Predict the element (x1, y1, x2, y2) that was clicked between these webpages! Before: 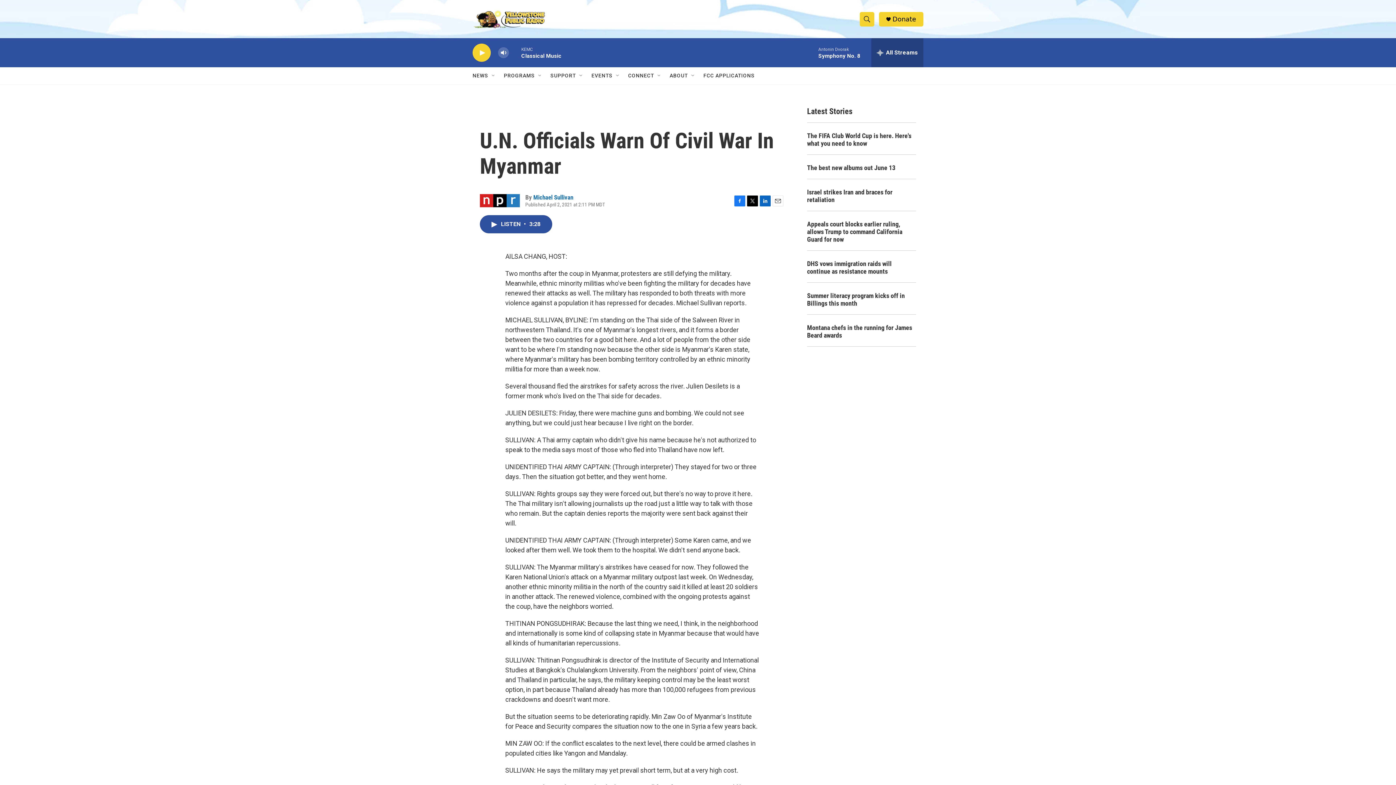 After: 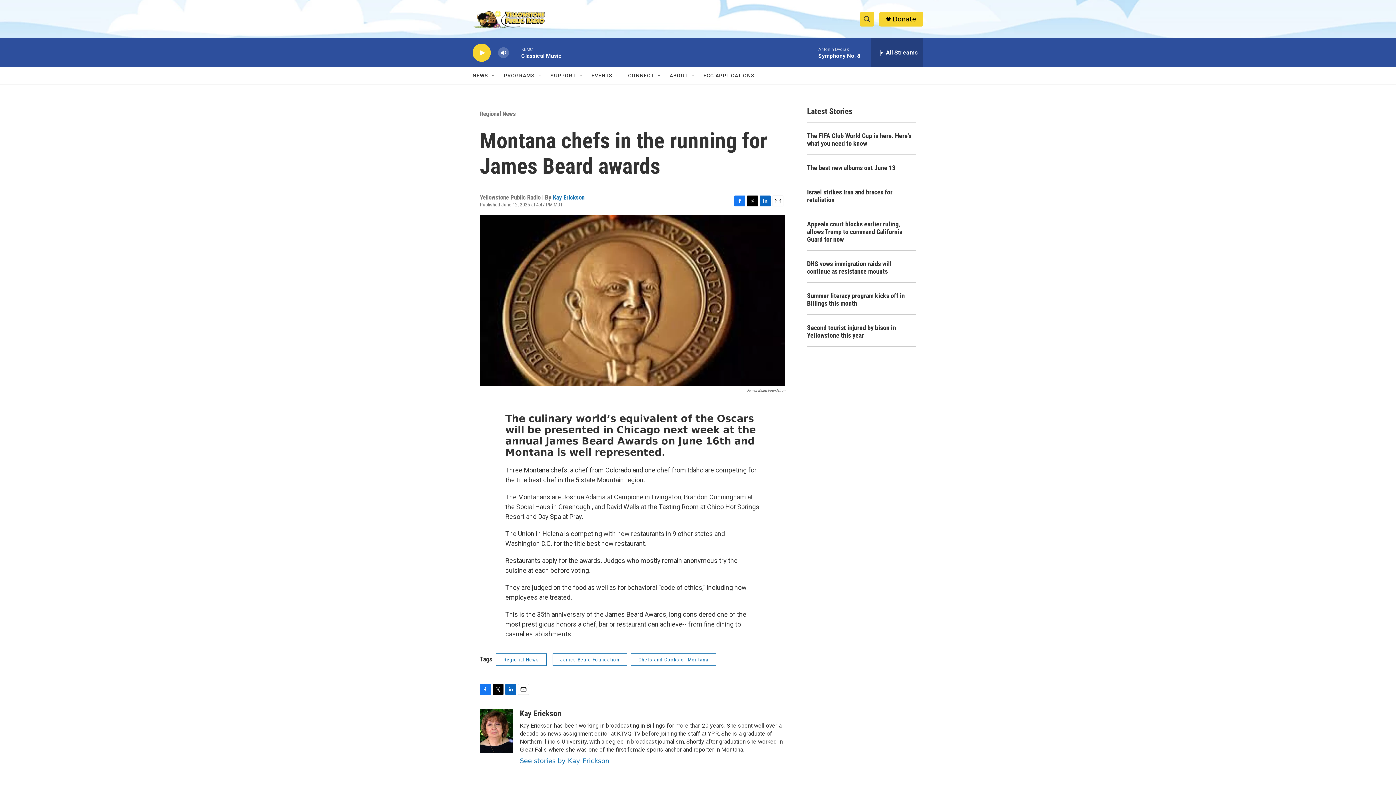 Action: label: Montana chefs in the running for James Beard awards  bbox: (807, 324, 916, 339)